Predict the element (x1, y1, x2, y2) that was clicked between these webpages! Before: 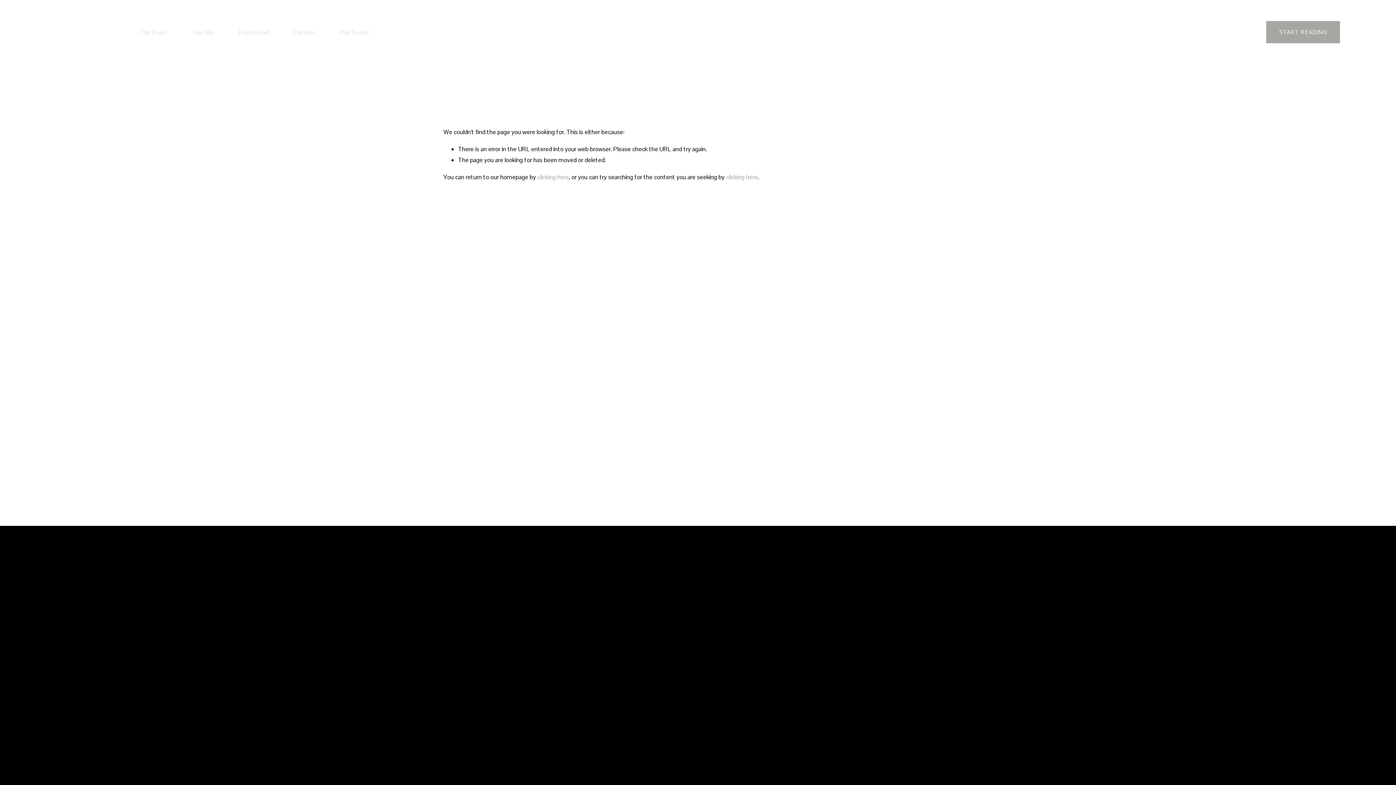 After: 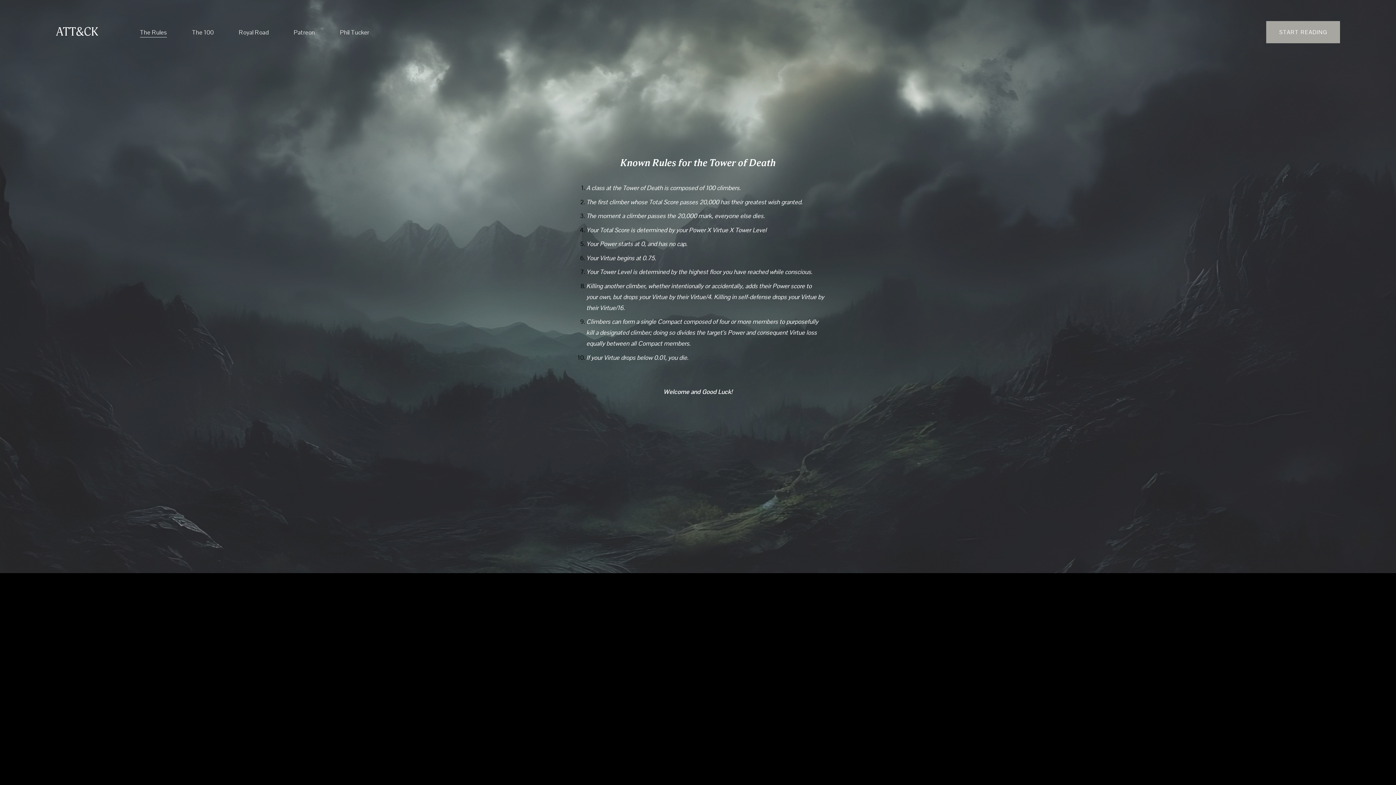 Action: bbox: (139, 26, 166, 38) label: The Rules